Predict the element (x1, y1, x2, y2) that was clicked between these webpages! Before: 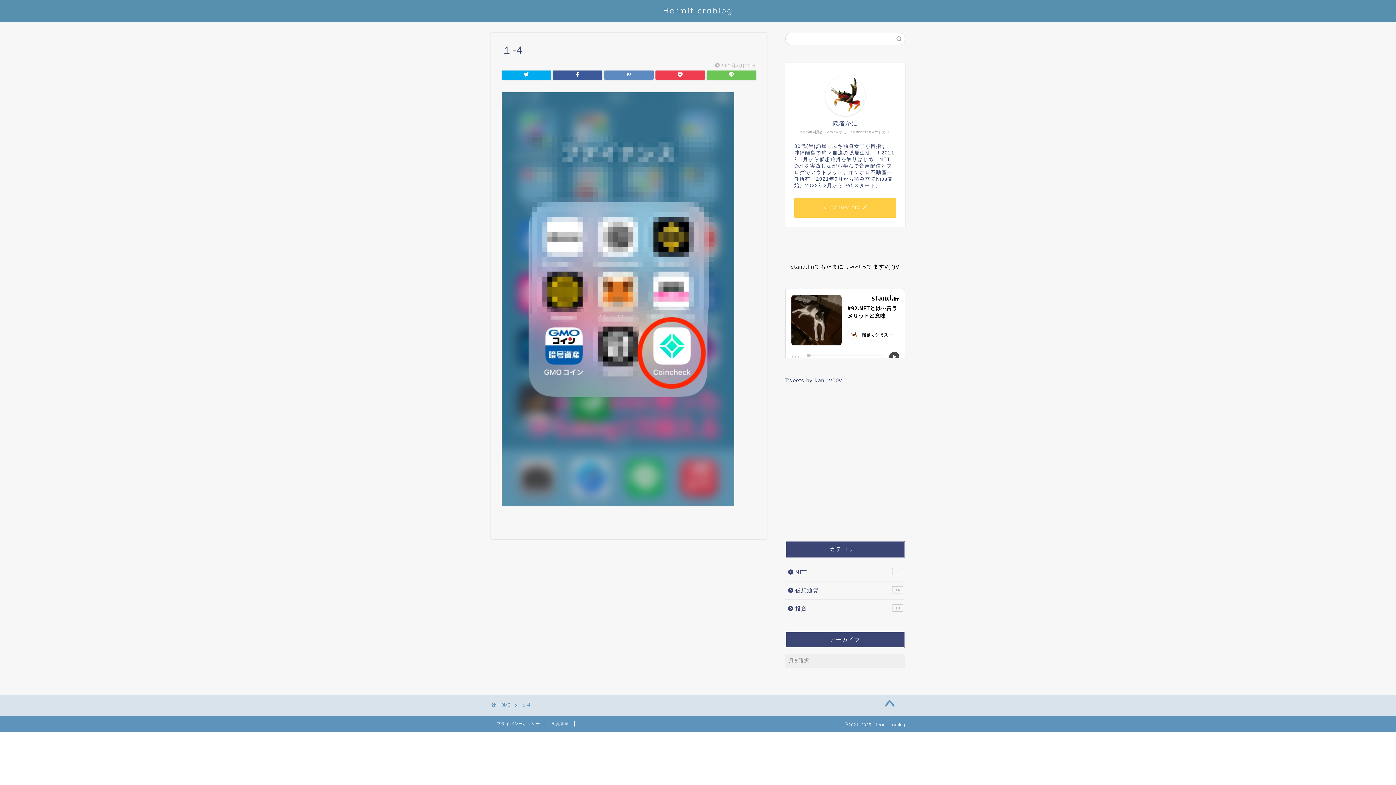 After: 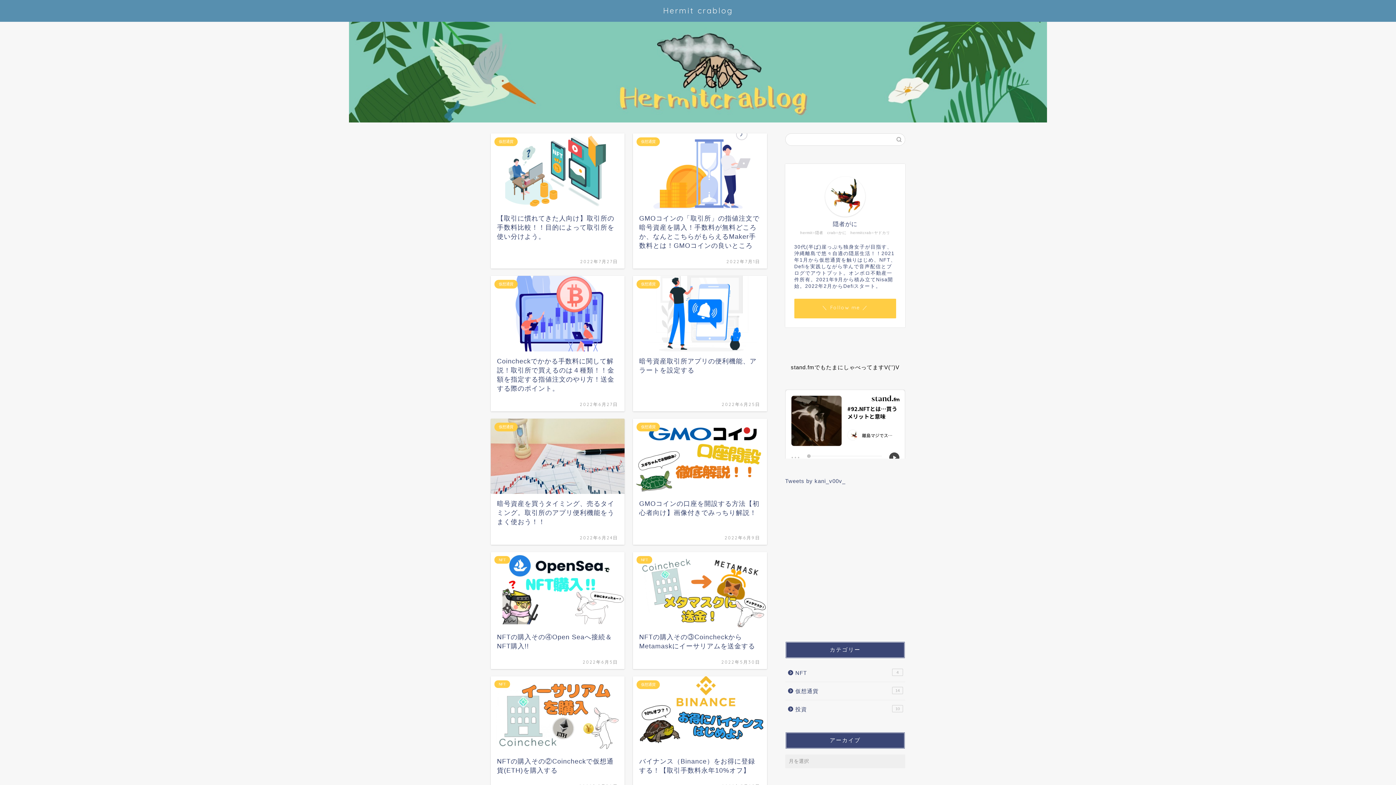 Action: bbox: (663, 5, 733, 15) label: Hermit crablog